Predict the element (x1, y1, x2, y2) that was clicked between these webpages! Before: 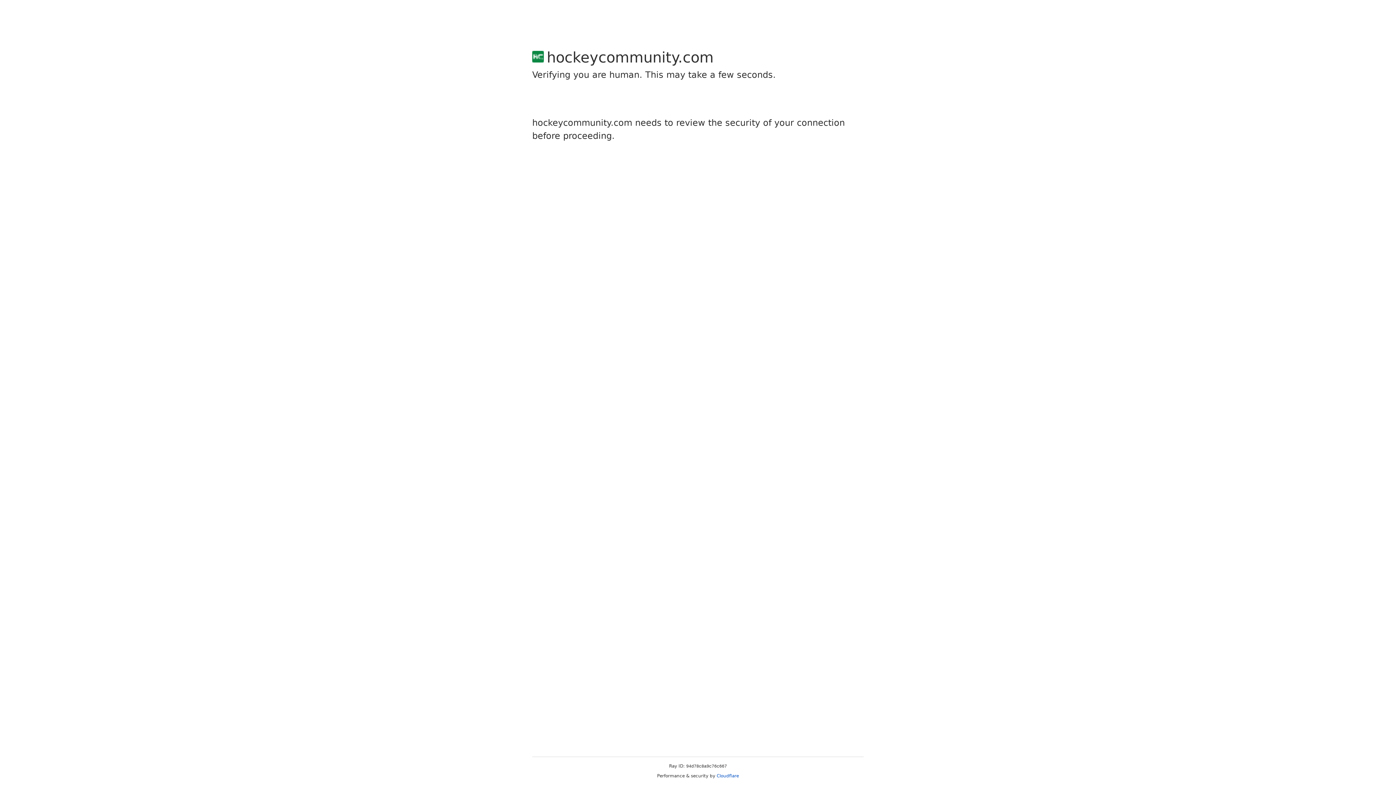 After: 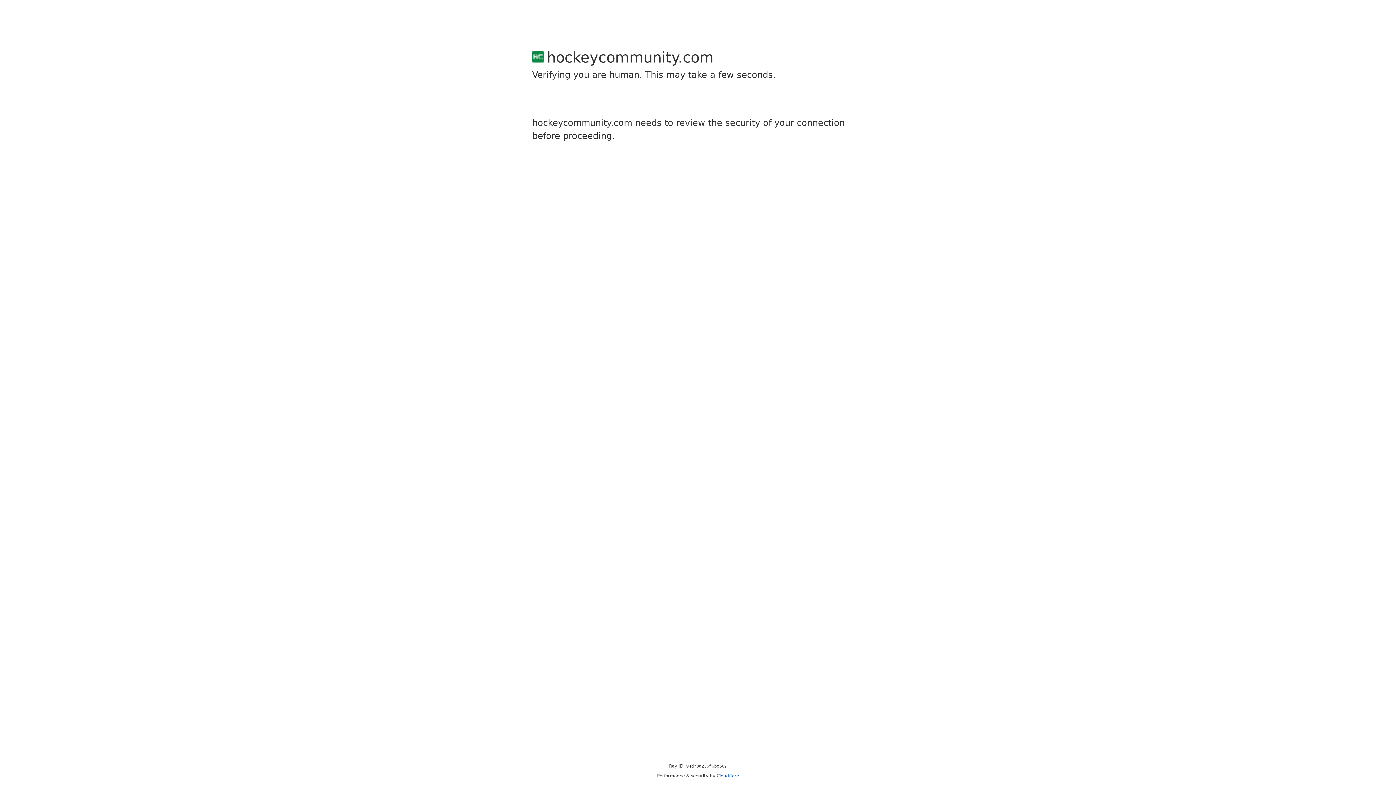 Action: bbox: (716, 773, 739, 778) label: Cloudflare